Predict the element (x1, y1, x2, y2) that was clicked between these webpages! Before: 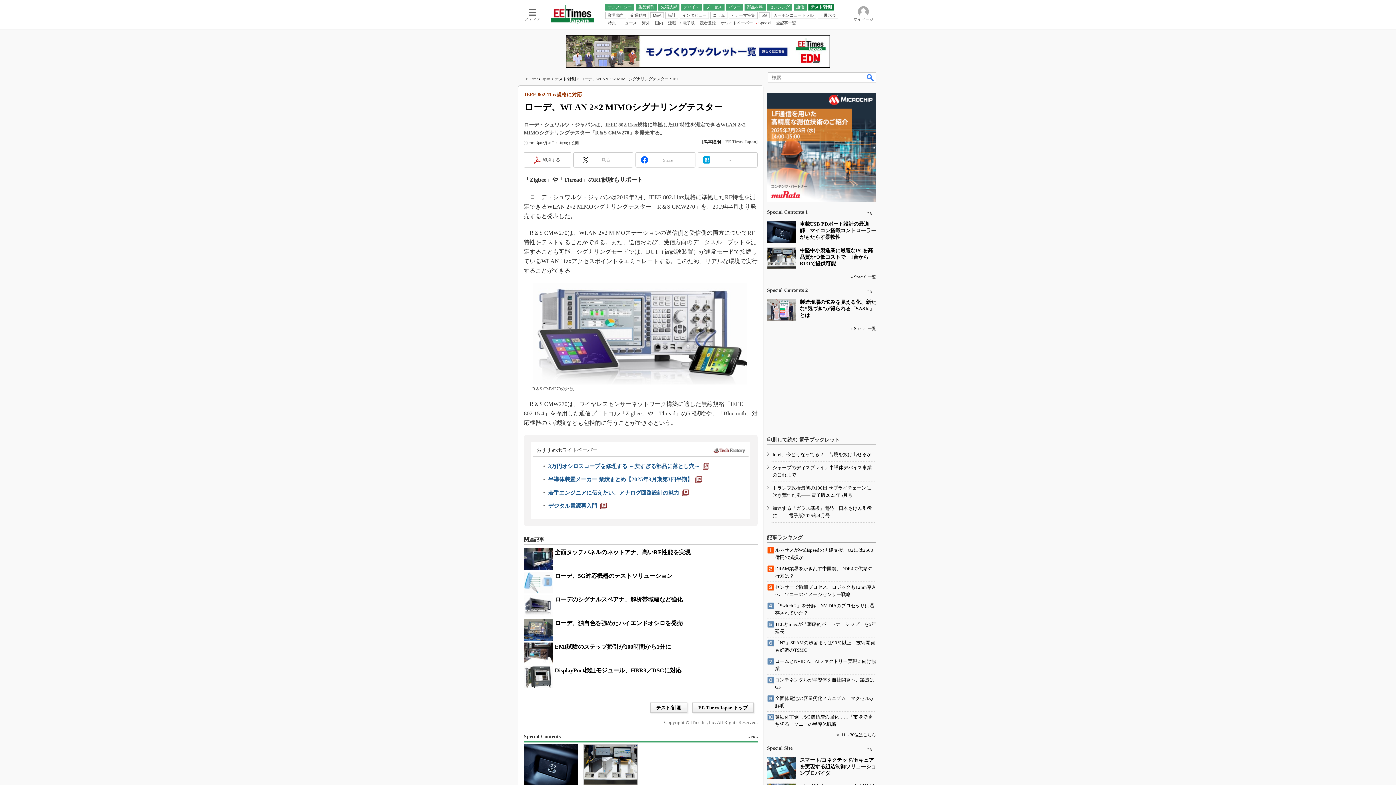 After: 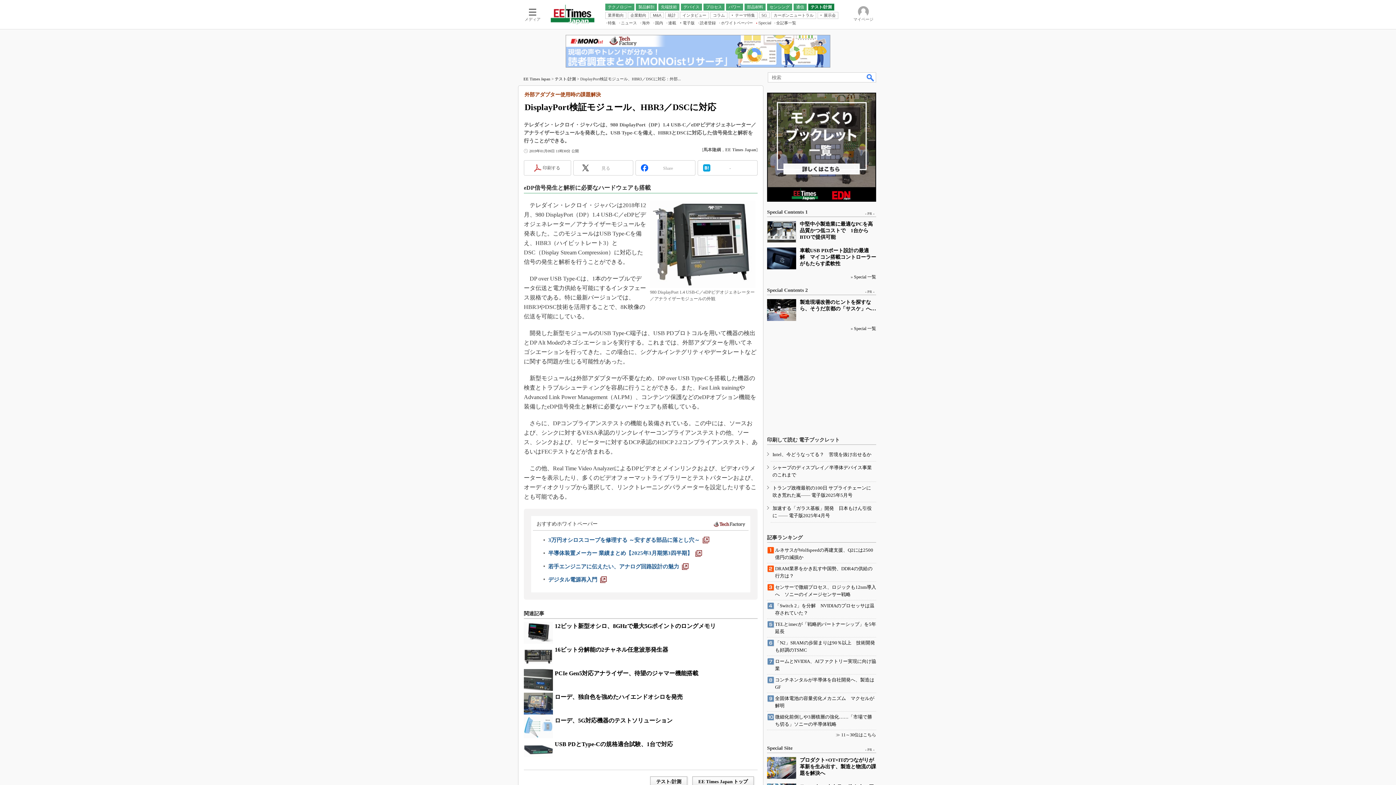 Action: label: DisplayPort検証モジュール、HBR3／DSCに対応 bbox: (554, 667, 681, 673)